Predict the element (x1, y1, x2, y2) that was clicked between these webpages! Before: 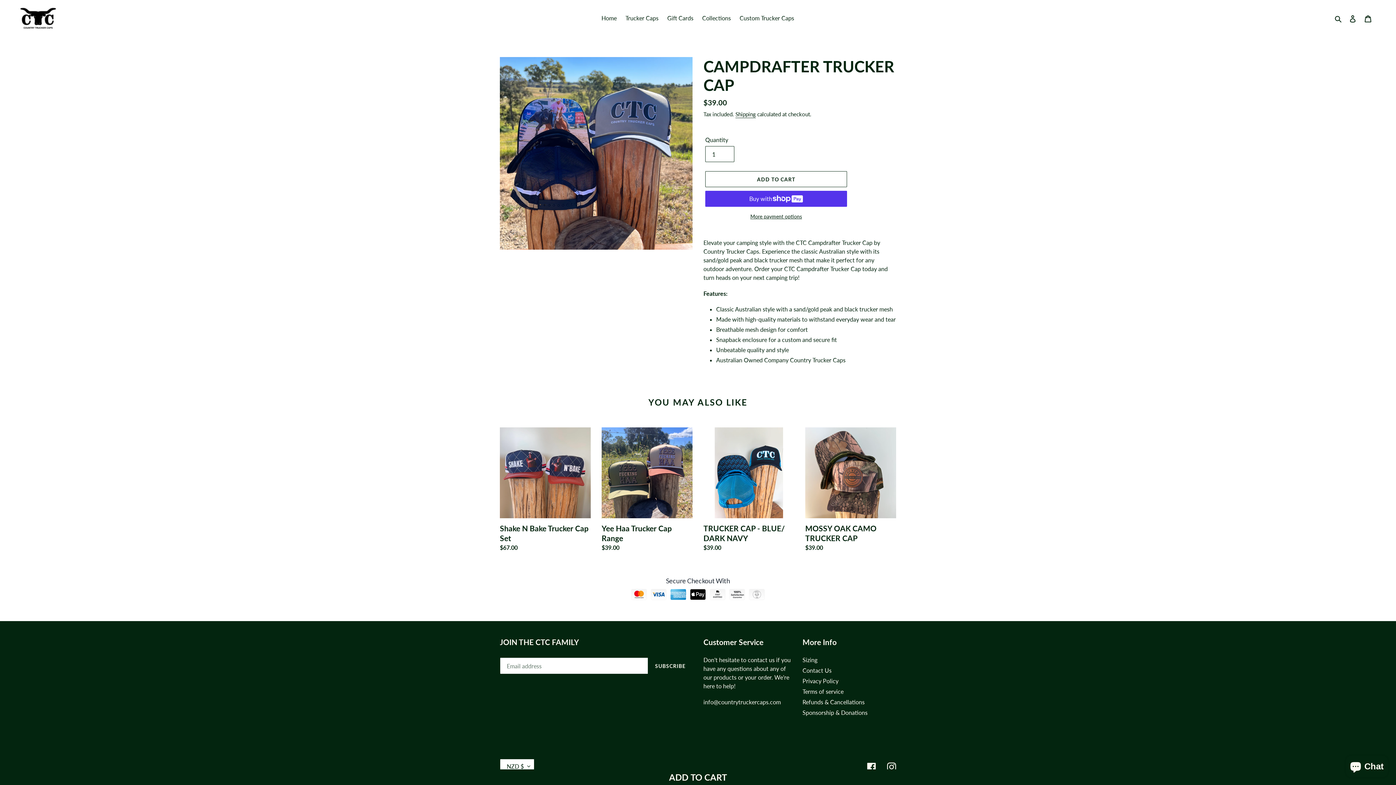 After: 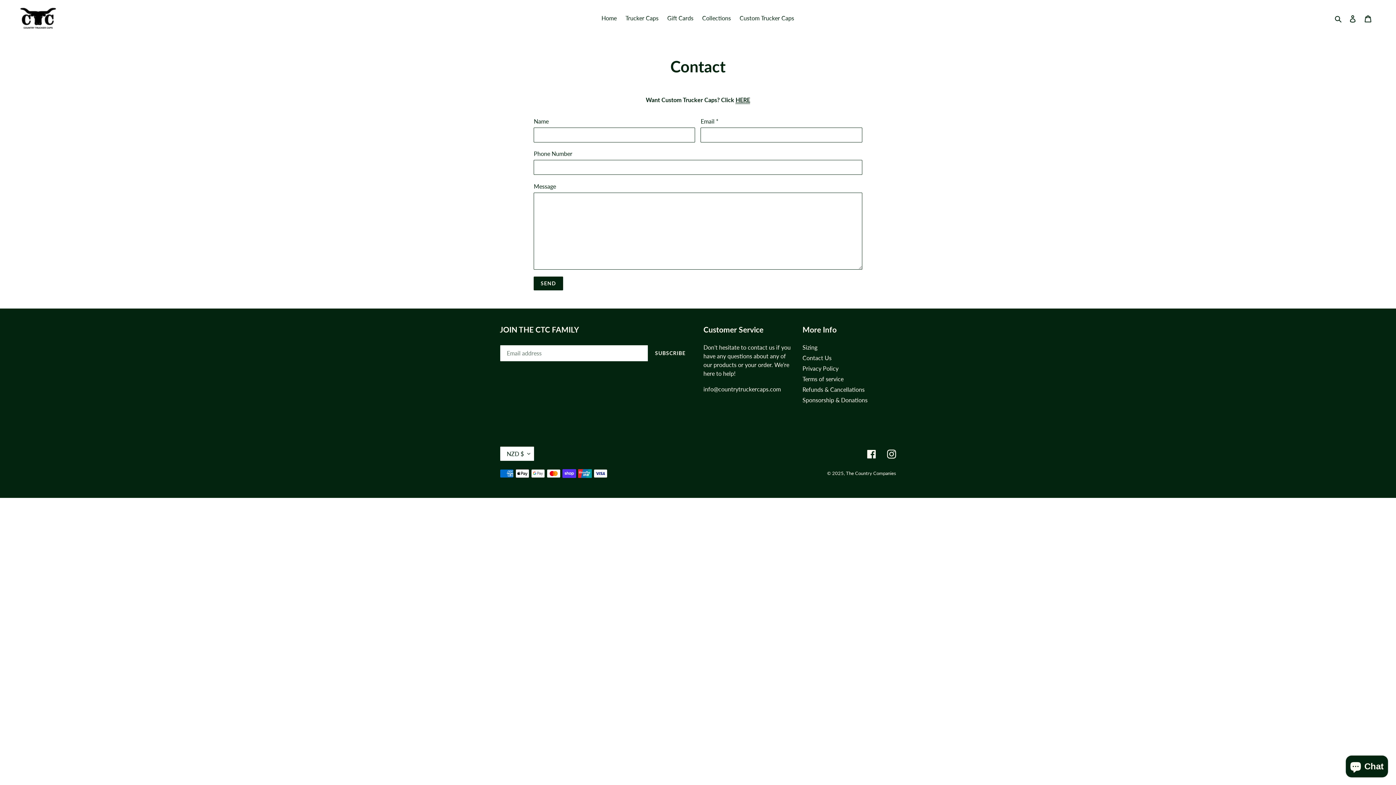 Action: bbox: (802, 667, 831, 674) label: Contact Us